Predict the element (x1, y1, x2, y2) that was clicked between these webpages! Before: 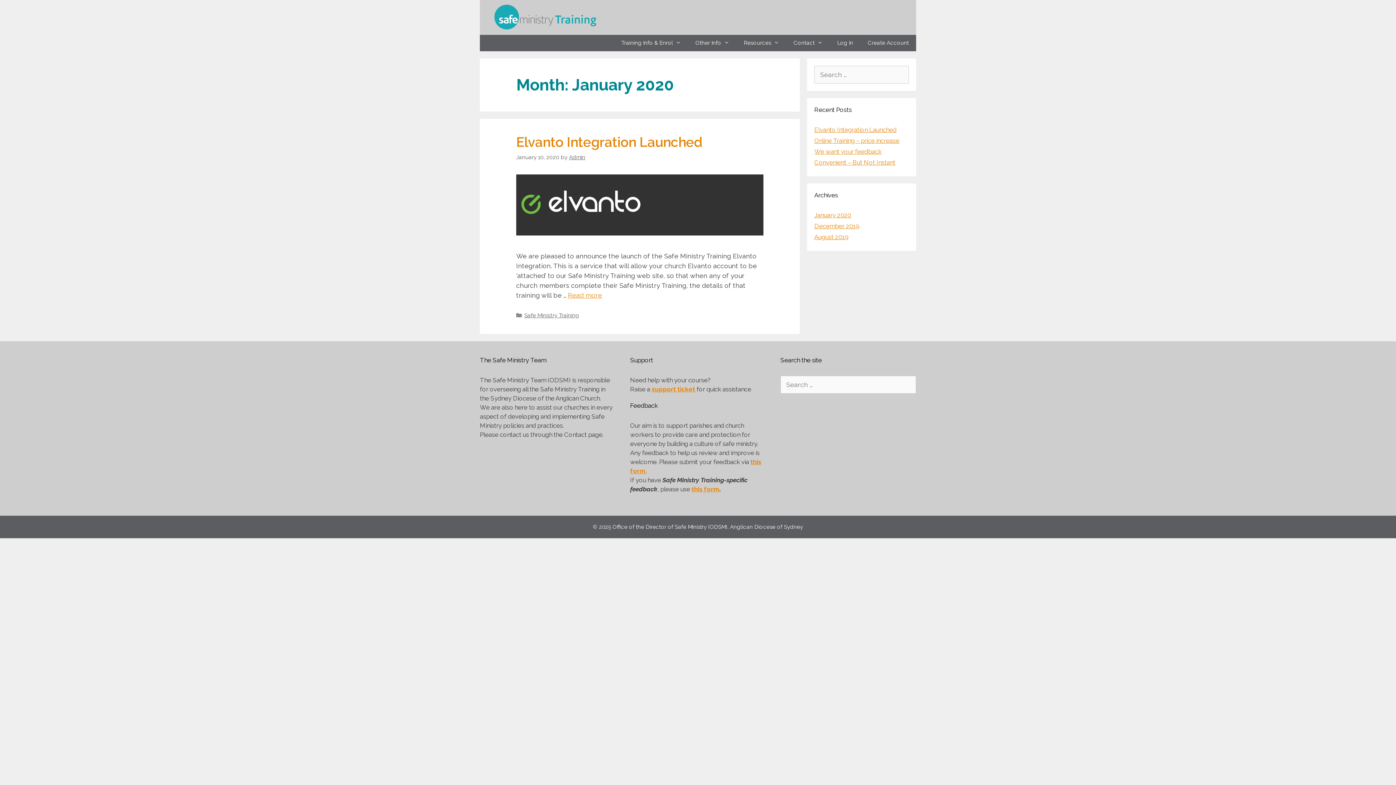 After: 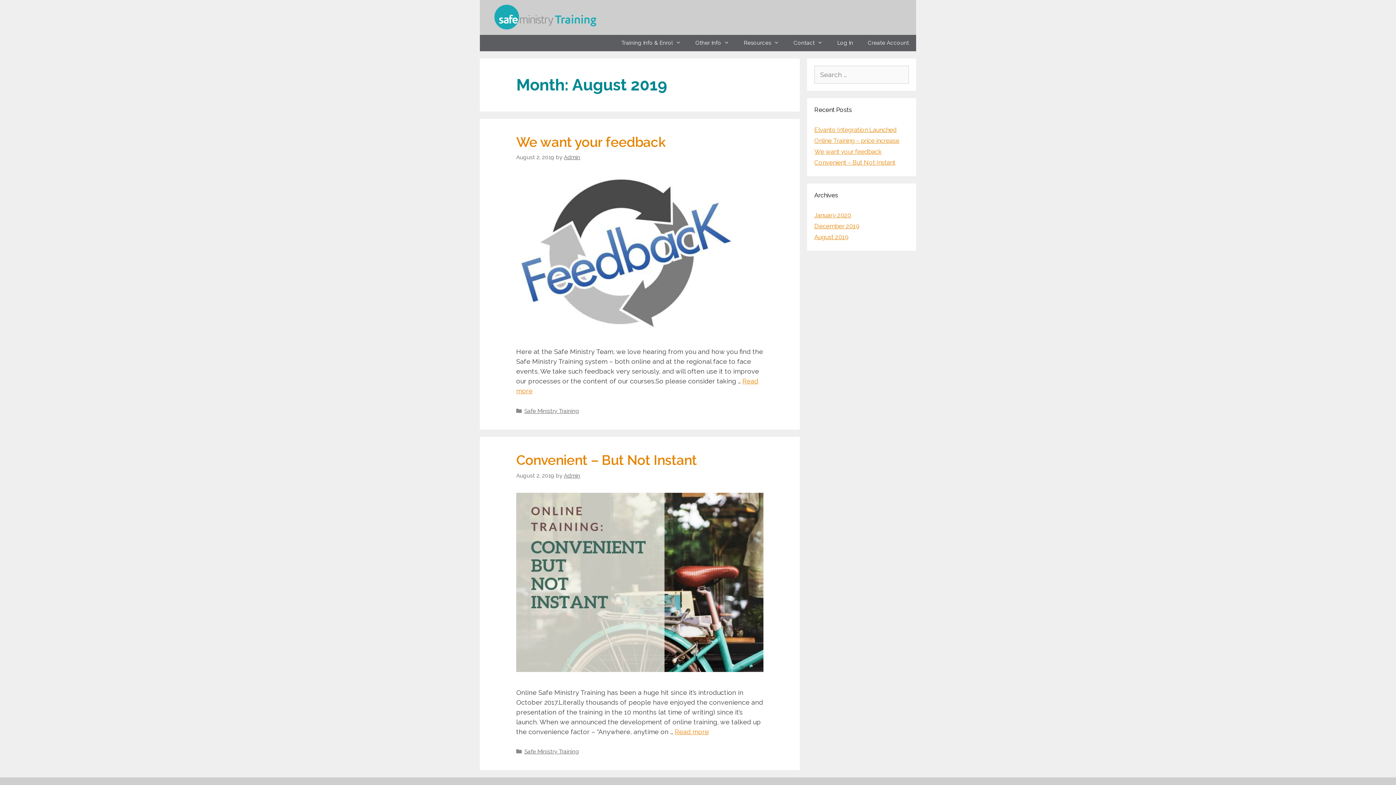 Action: label: August 2019 bbox: (814, 233, 848, 240)